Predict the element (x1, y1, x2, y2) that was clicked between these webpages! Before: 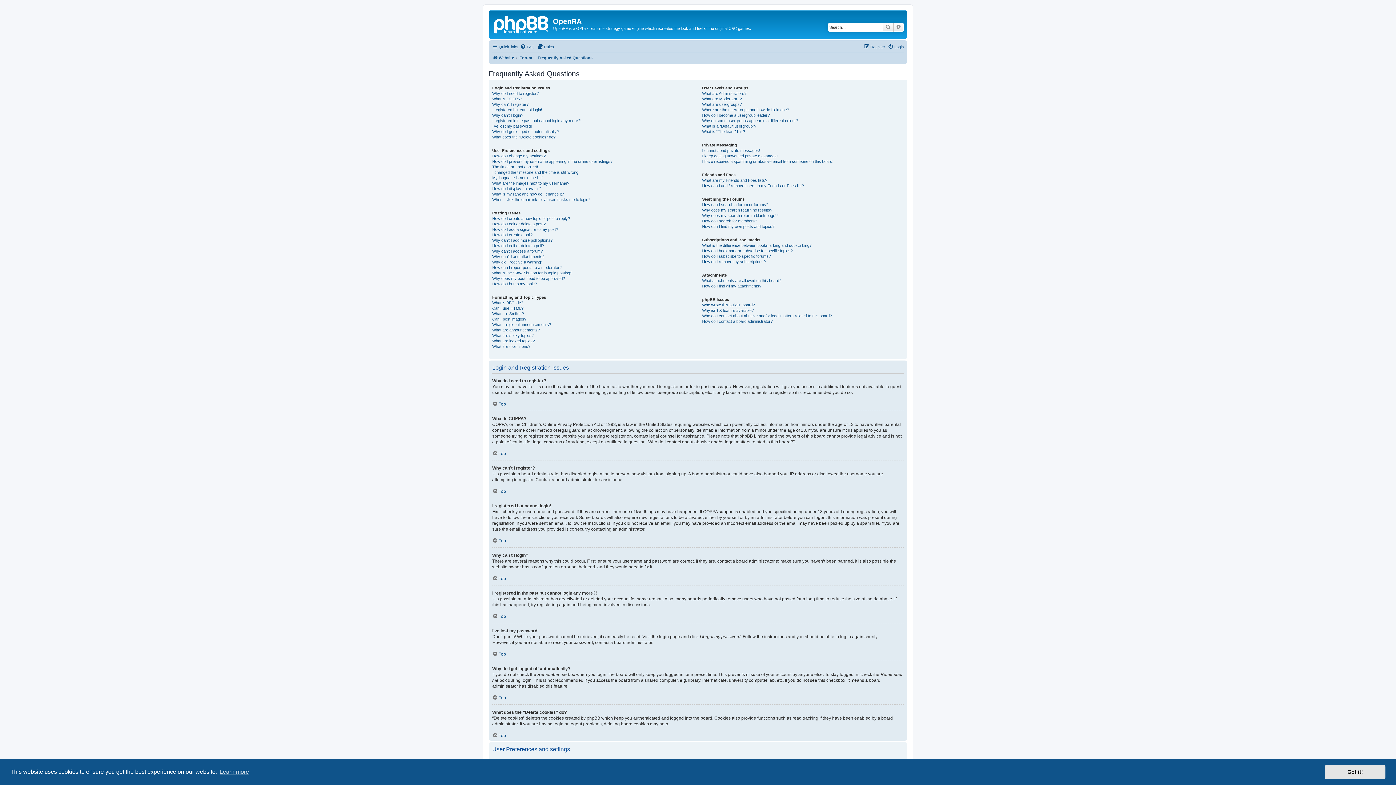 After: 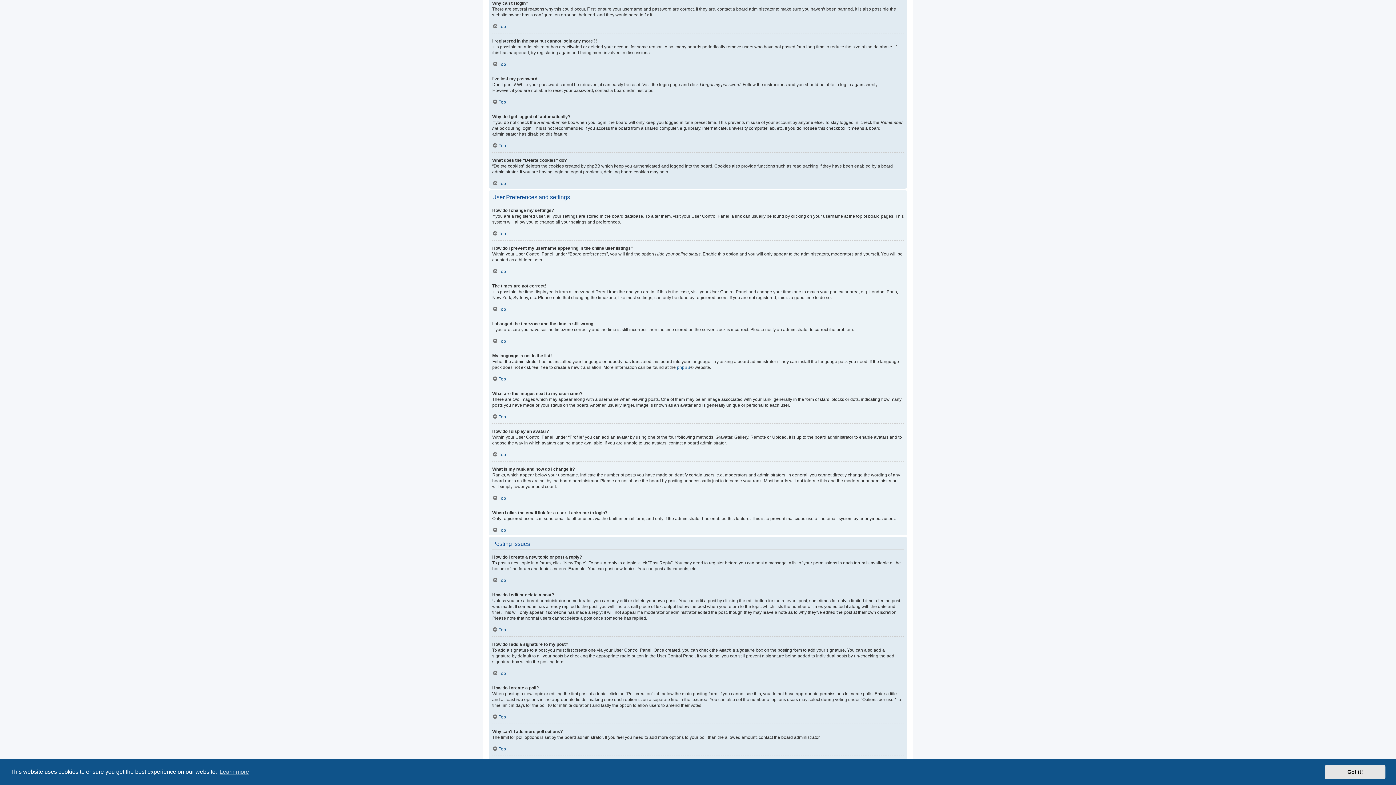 Action: label: Why can’t I login? bbox: (492, 112, 523, 118)